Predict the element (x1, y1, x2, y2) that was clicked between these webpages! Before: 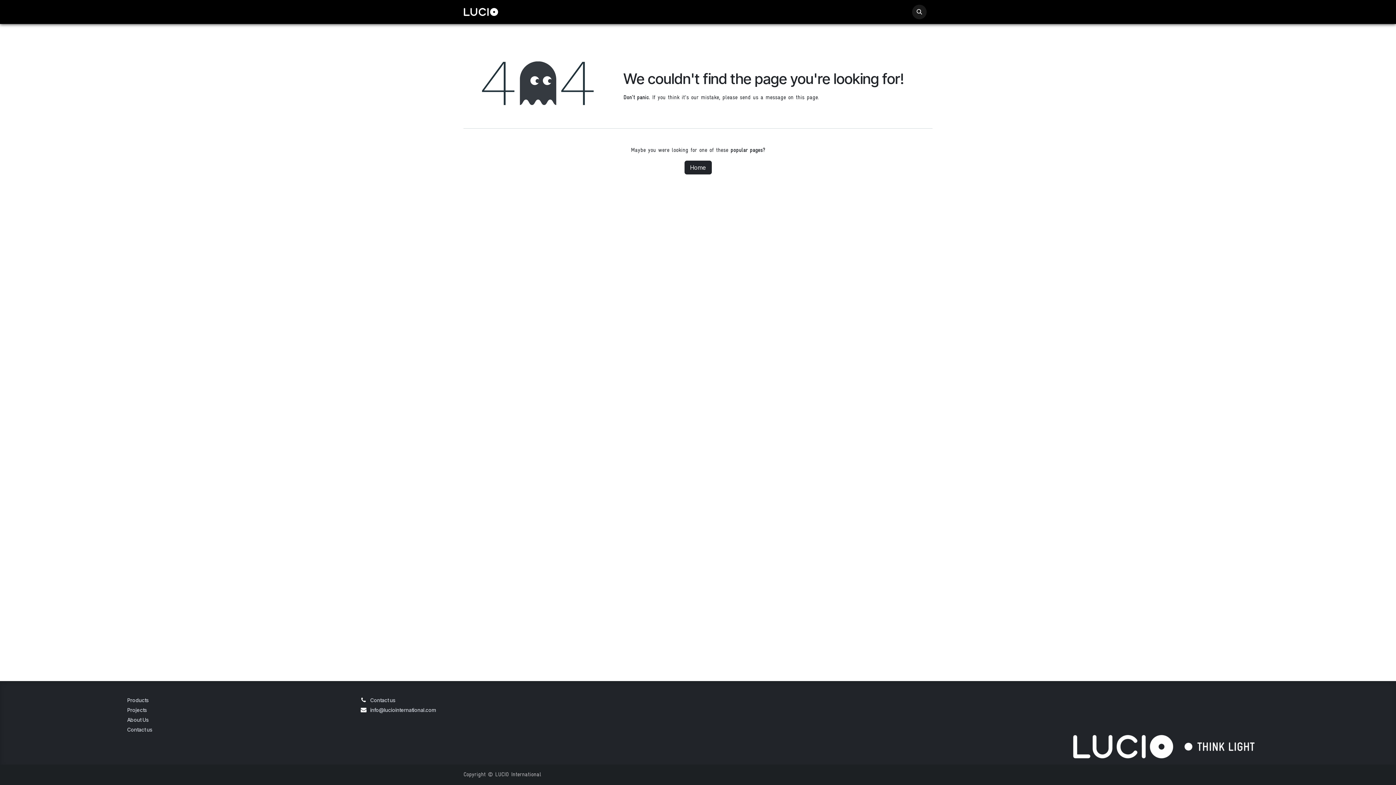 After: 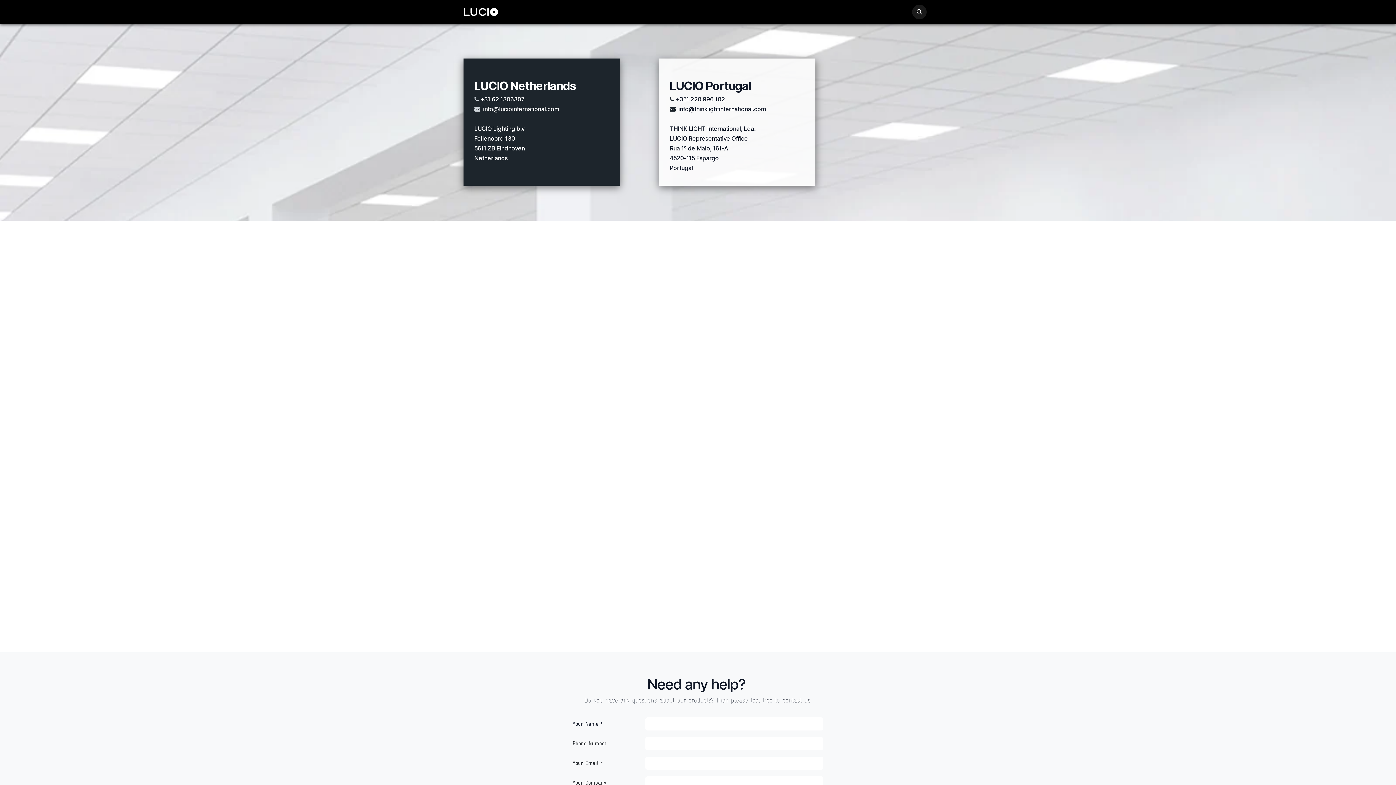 Action: label: Contact us​​ bbox: (370, 696, 395, 703)